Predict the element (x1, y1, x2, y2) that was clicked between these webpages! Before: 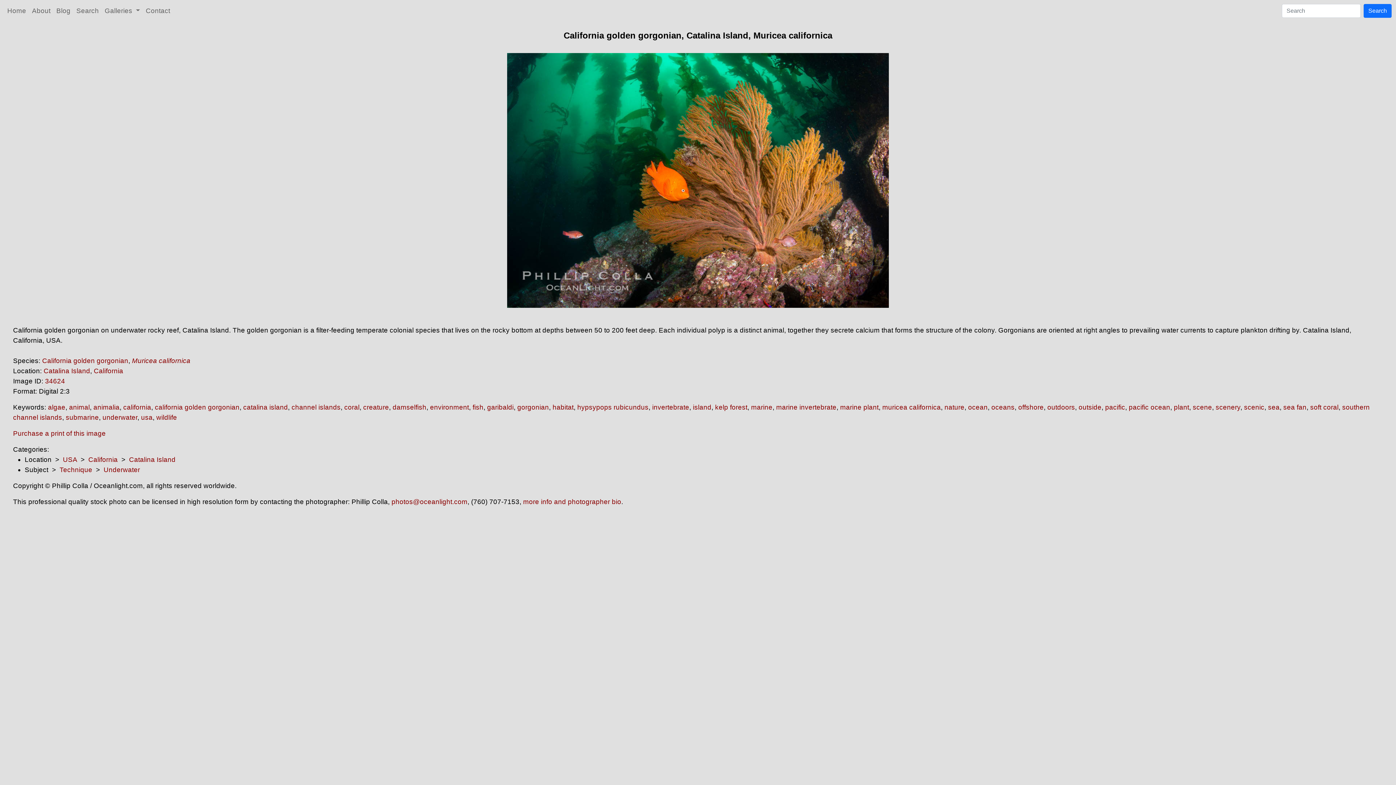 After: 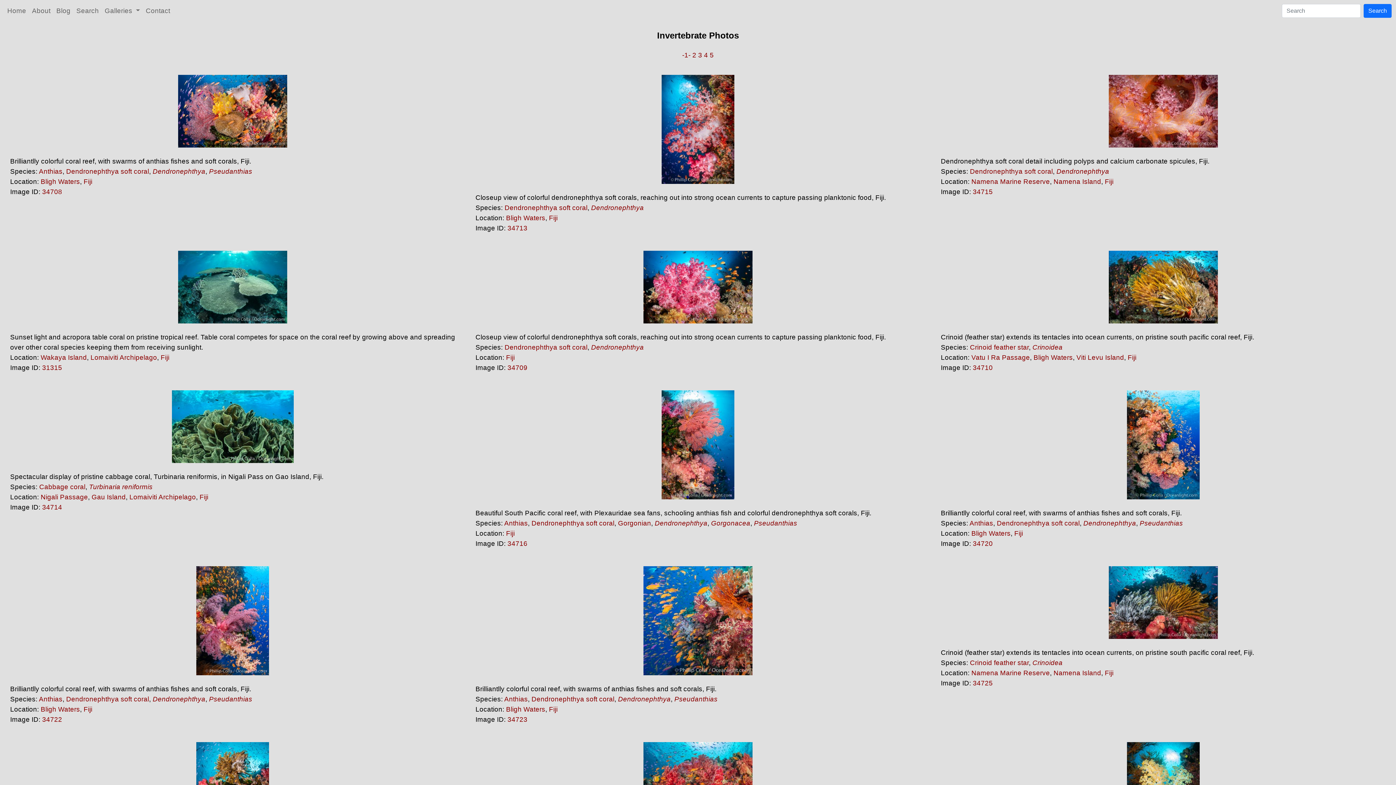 Action: label: invertebrate bbox: (652, 403, 689, 411)